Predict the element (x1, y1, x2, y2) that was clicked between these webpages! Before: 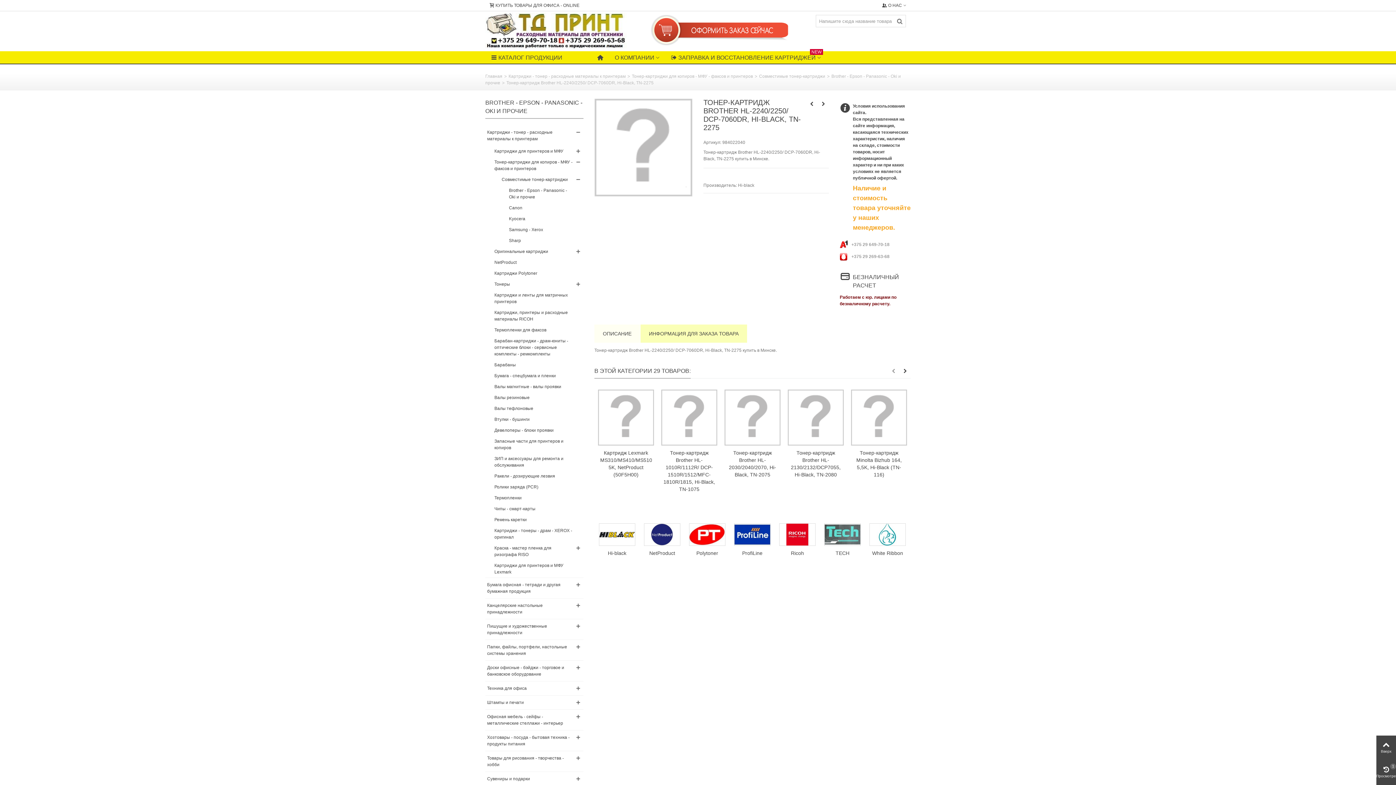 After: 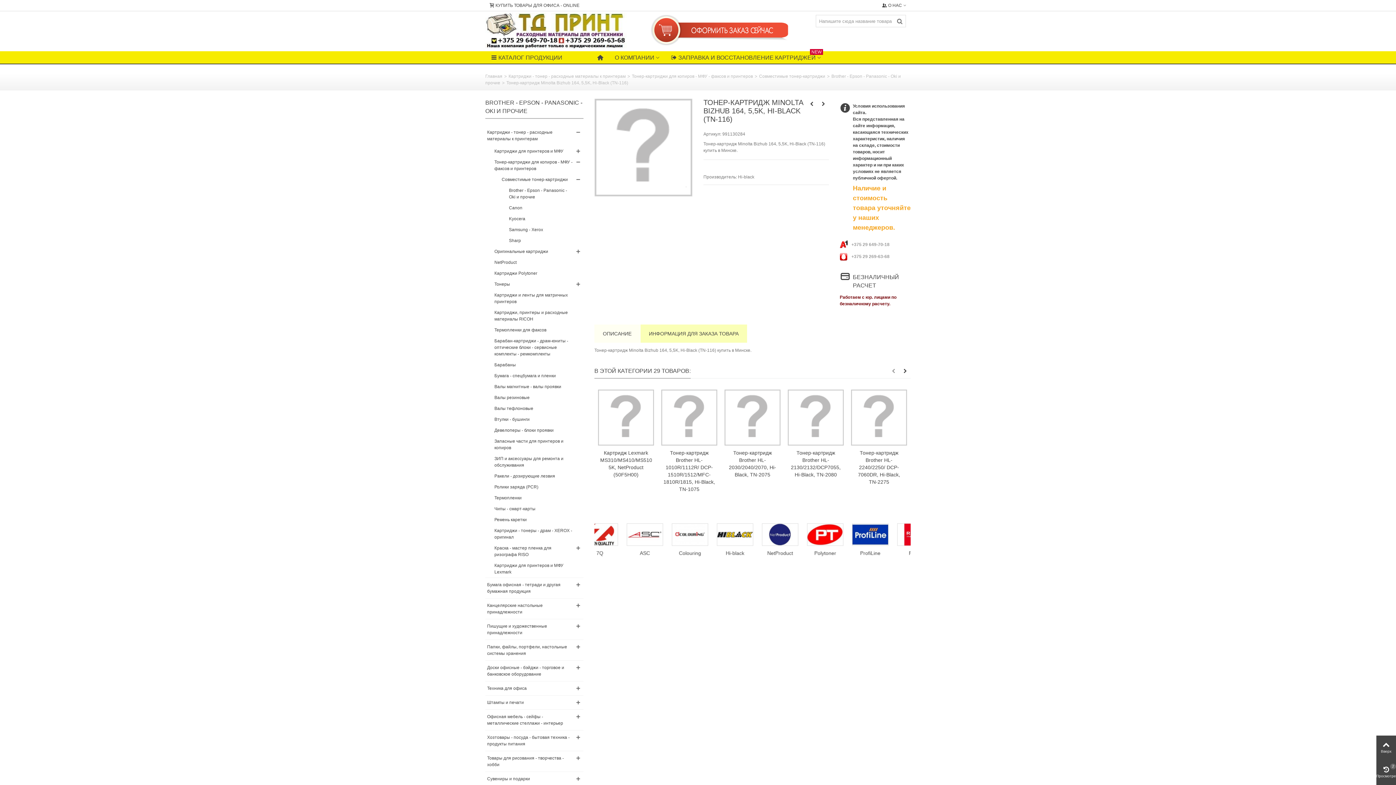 Action: bbox: (851, 389, 907, 445)